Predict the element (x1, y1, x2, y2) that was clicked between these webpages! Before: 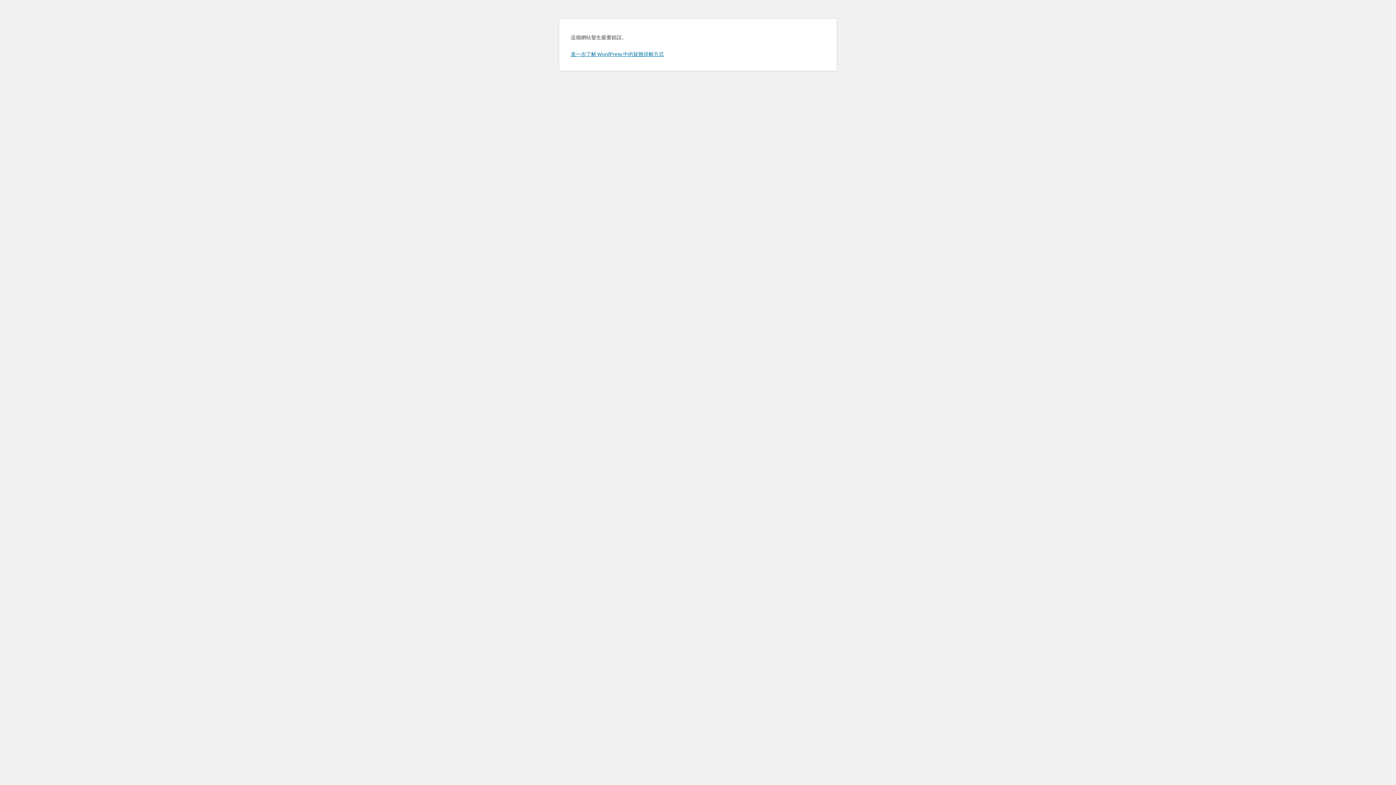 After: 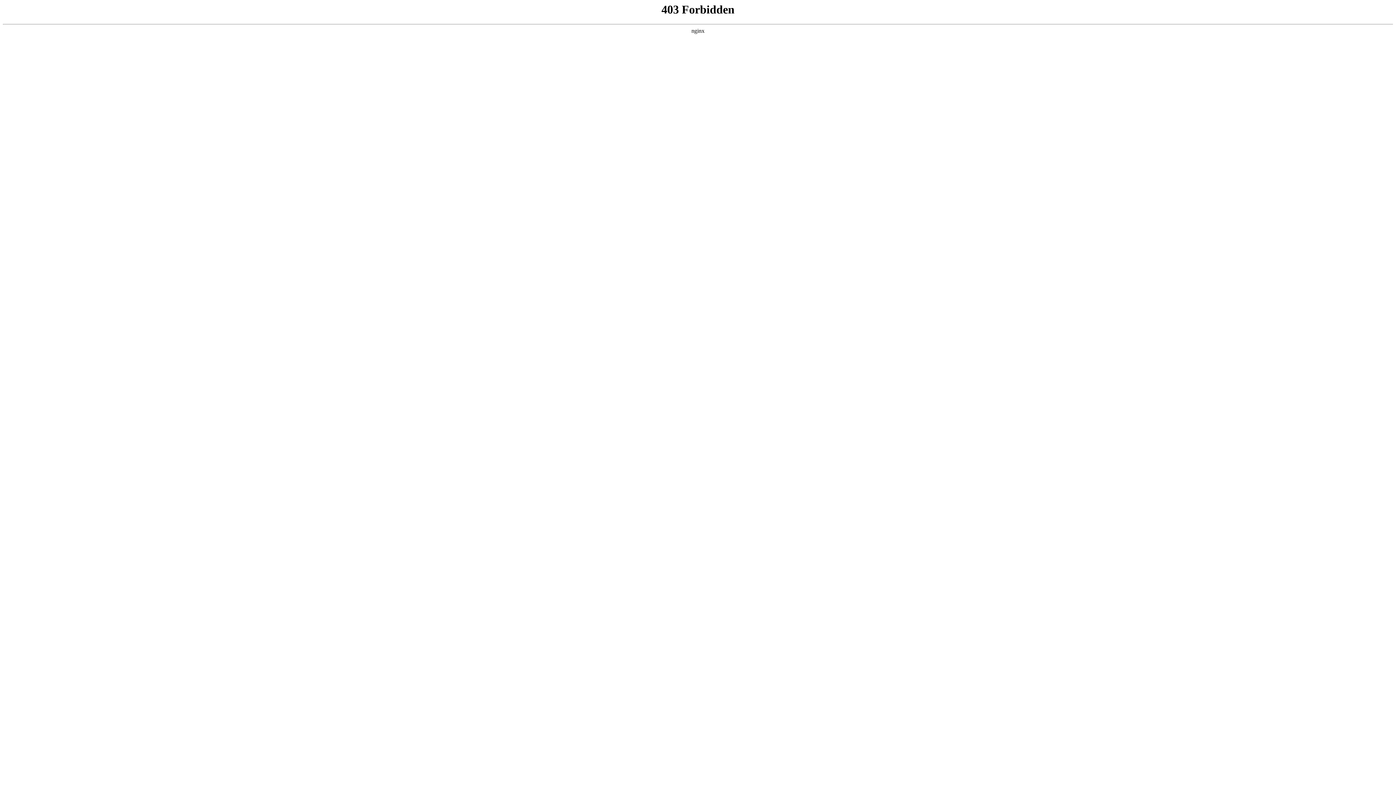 Action: label: 進一步了解 WordPress 中的疑難排解方式 bbox: (570, 50, 664, 57)